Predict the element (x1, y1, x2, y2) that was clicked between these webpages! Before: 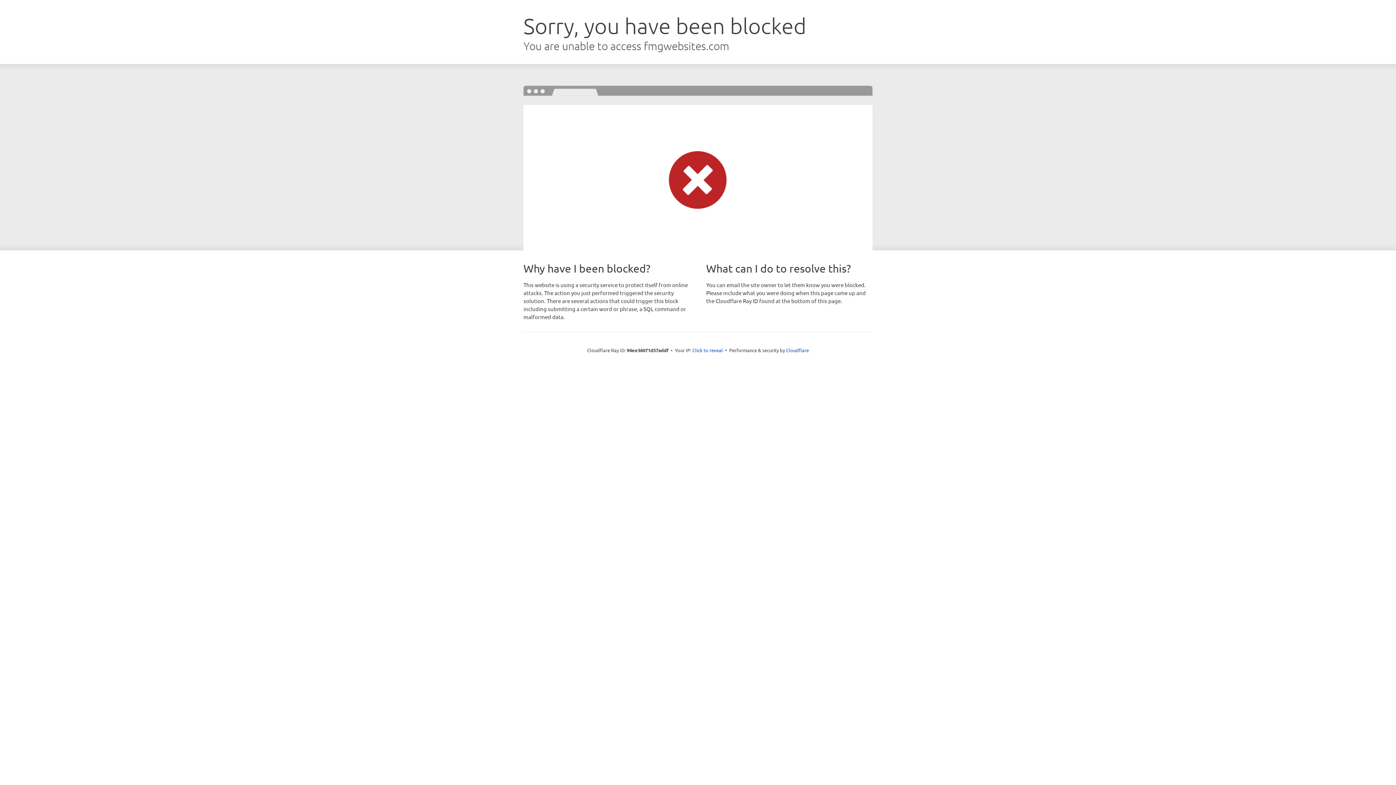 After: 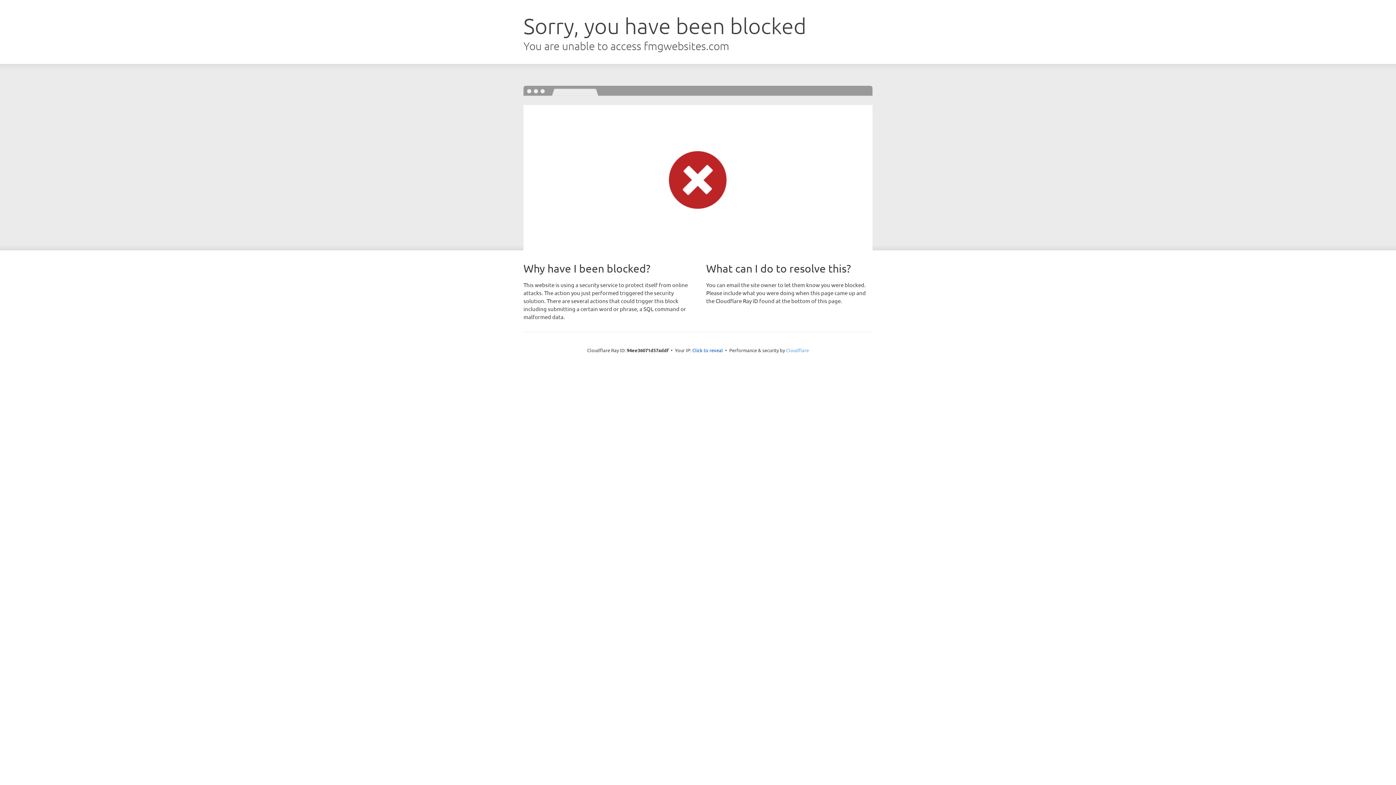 Action: bbox: (786, 347, 809, 353) label: Cloudflare